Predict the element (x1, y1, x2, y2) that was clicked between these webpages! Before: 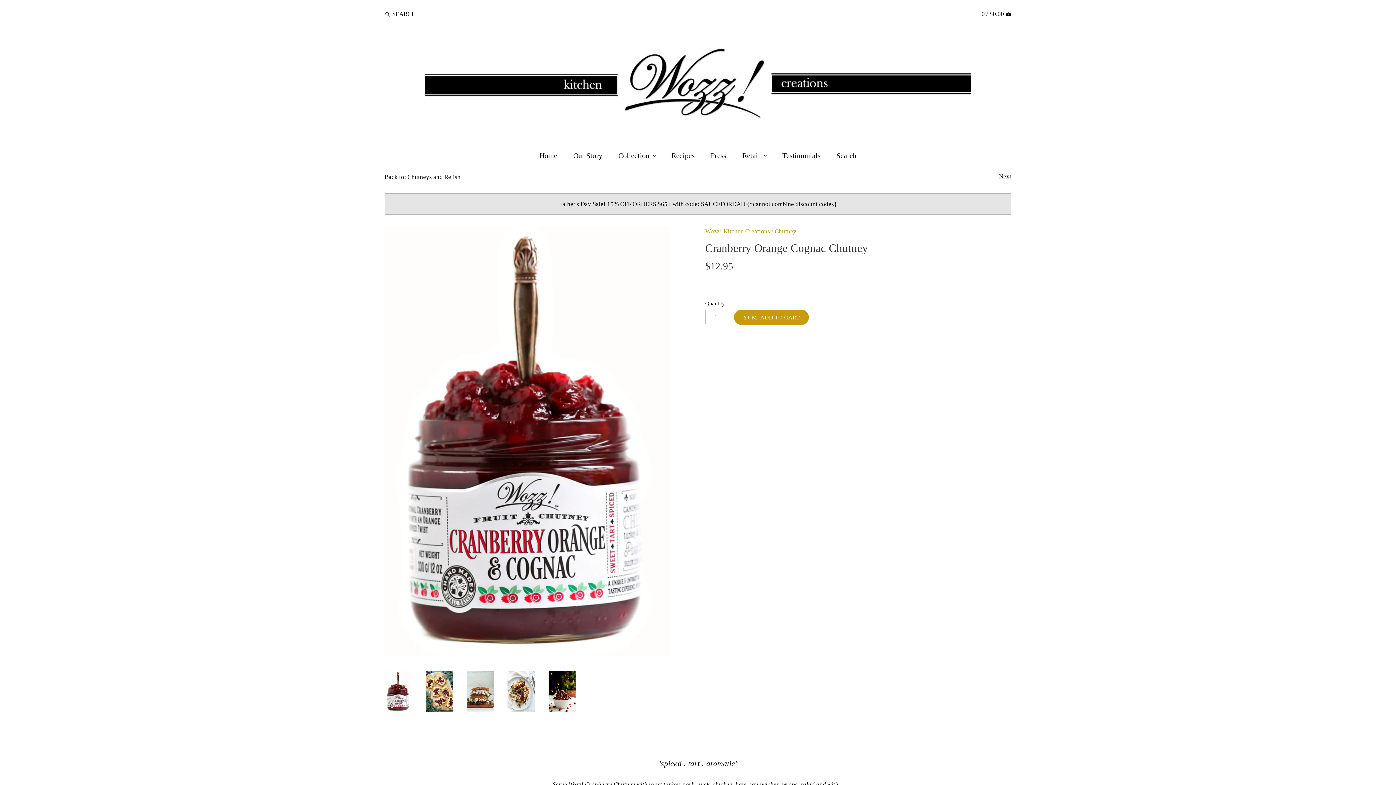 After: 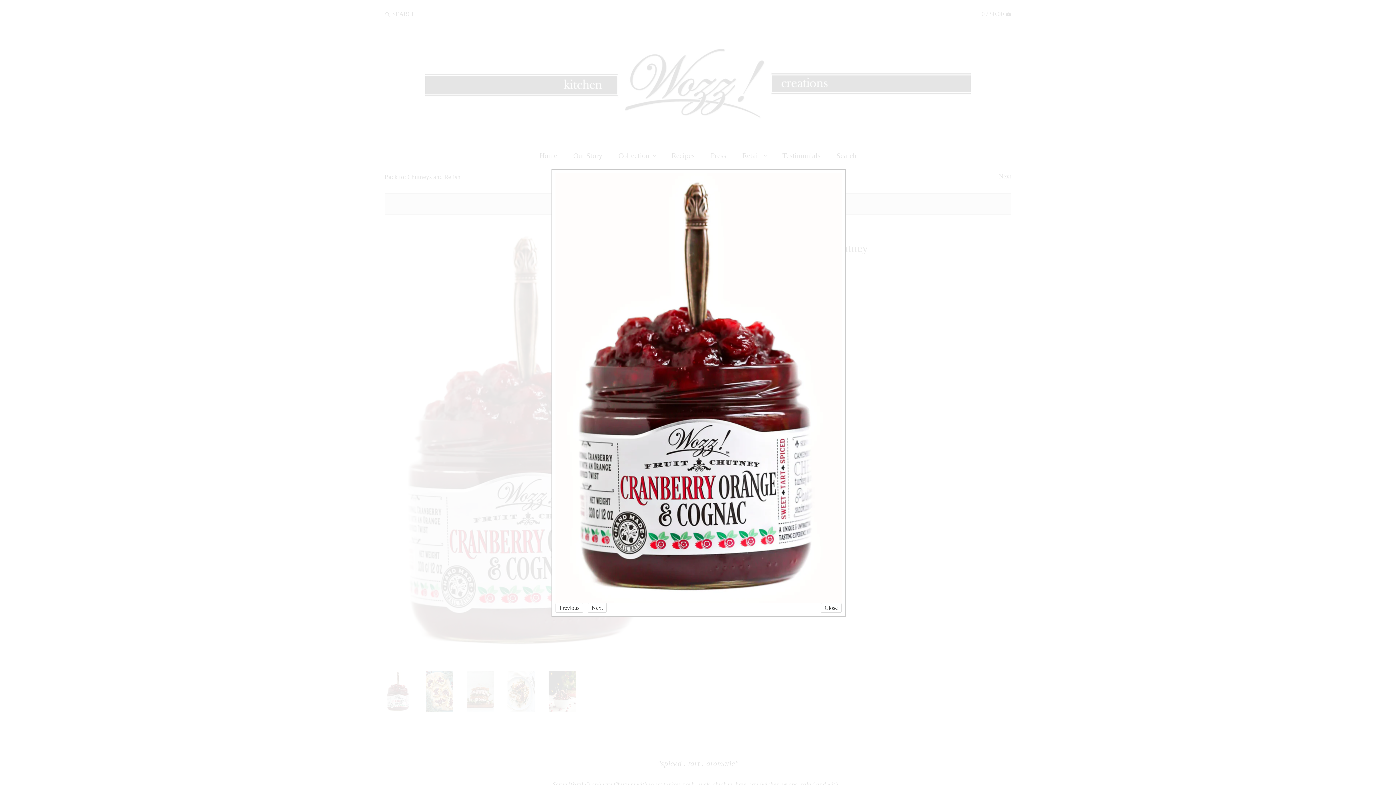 Action: bbox: (384, 227, 670, 656)